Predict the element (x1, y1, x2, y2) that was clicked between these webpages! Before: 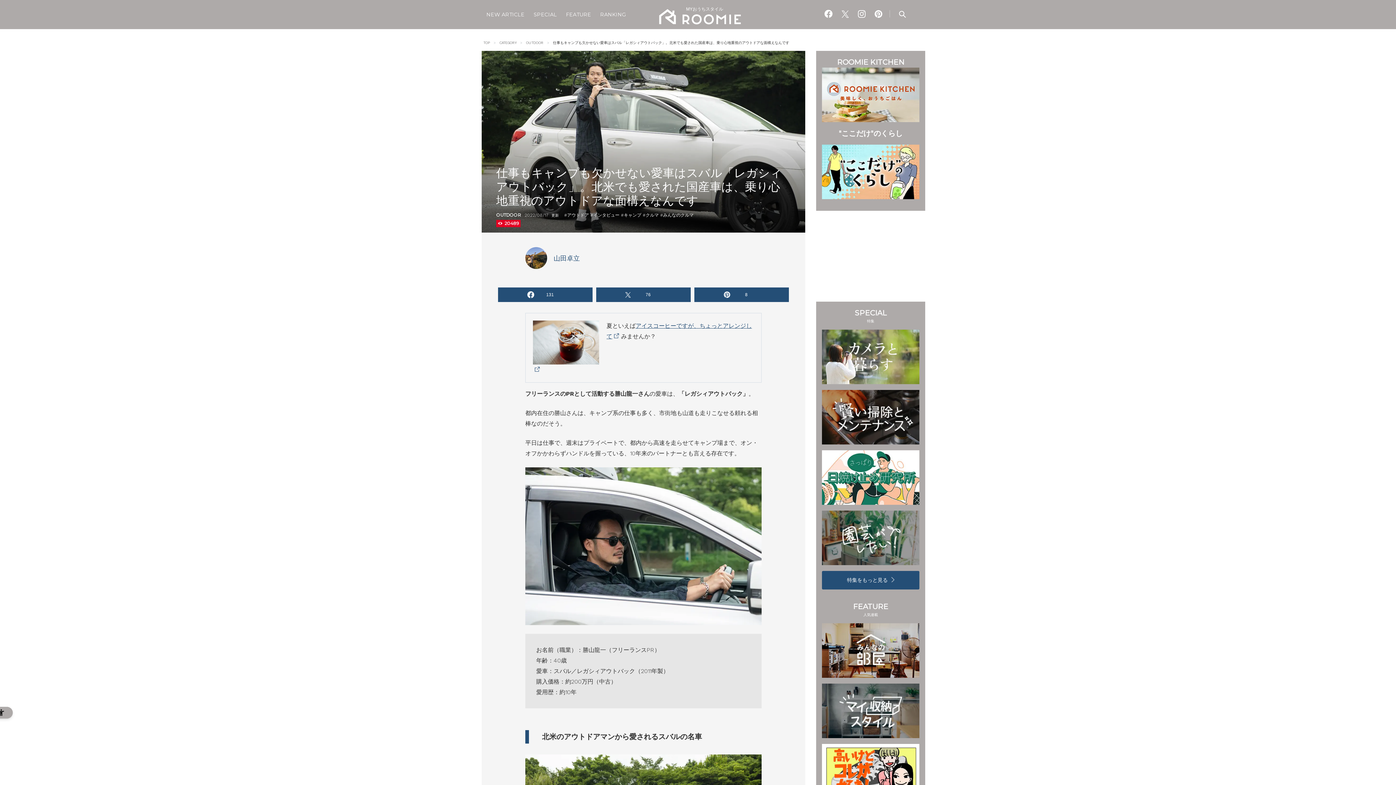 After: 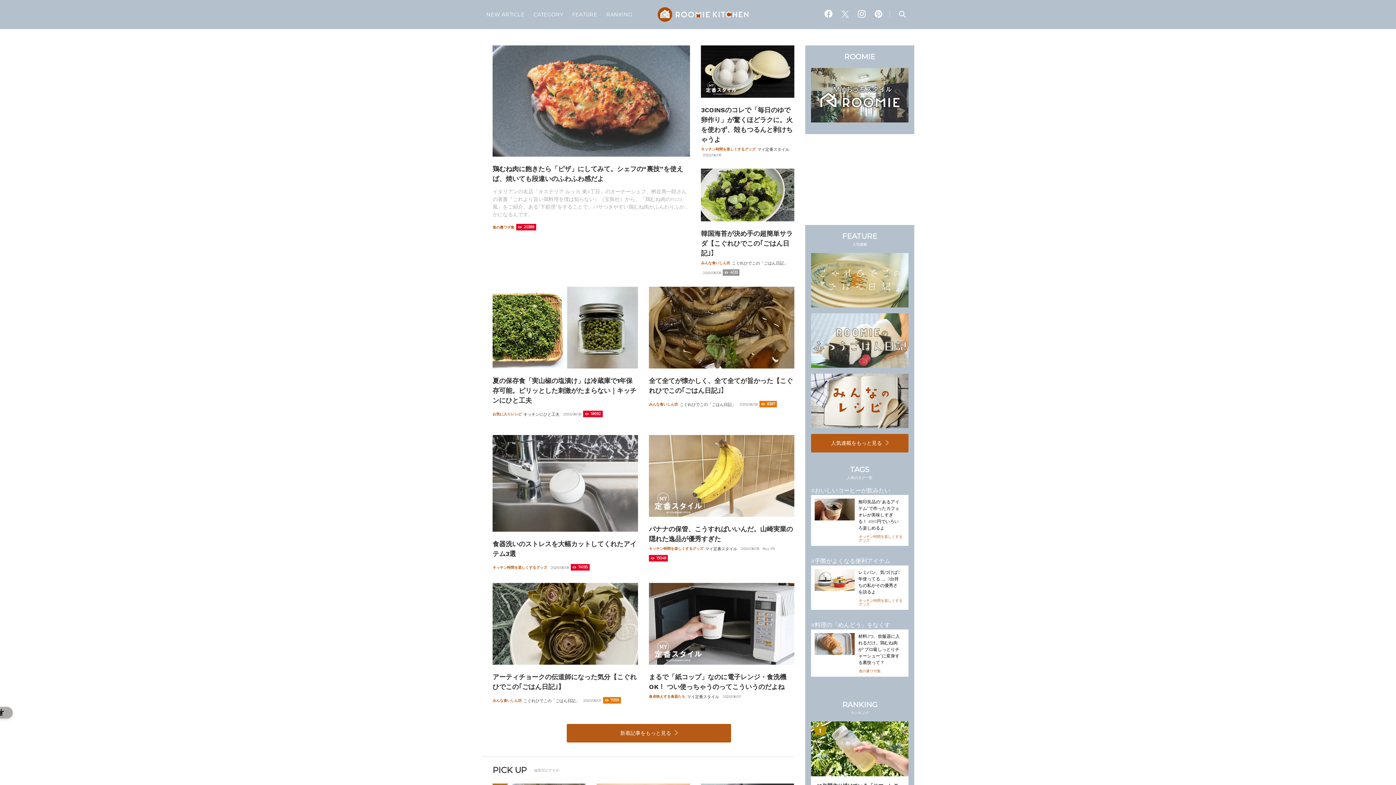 Action: bbox: (822, 67, 919, 122)